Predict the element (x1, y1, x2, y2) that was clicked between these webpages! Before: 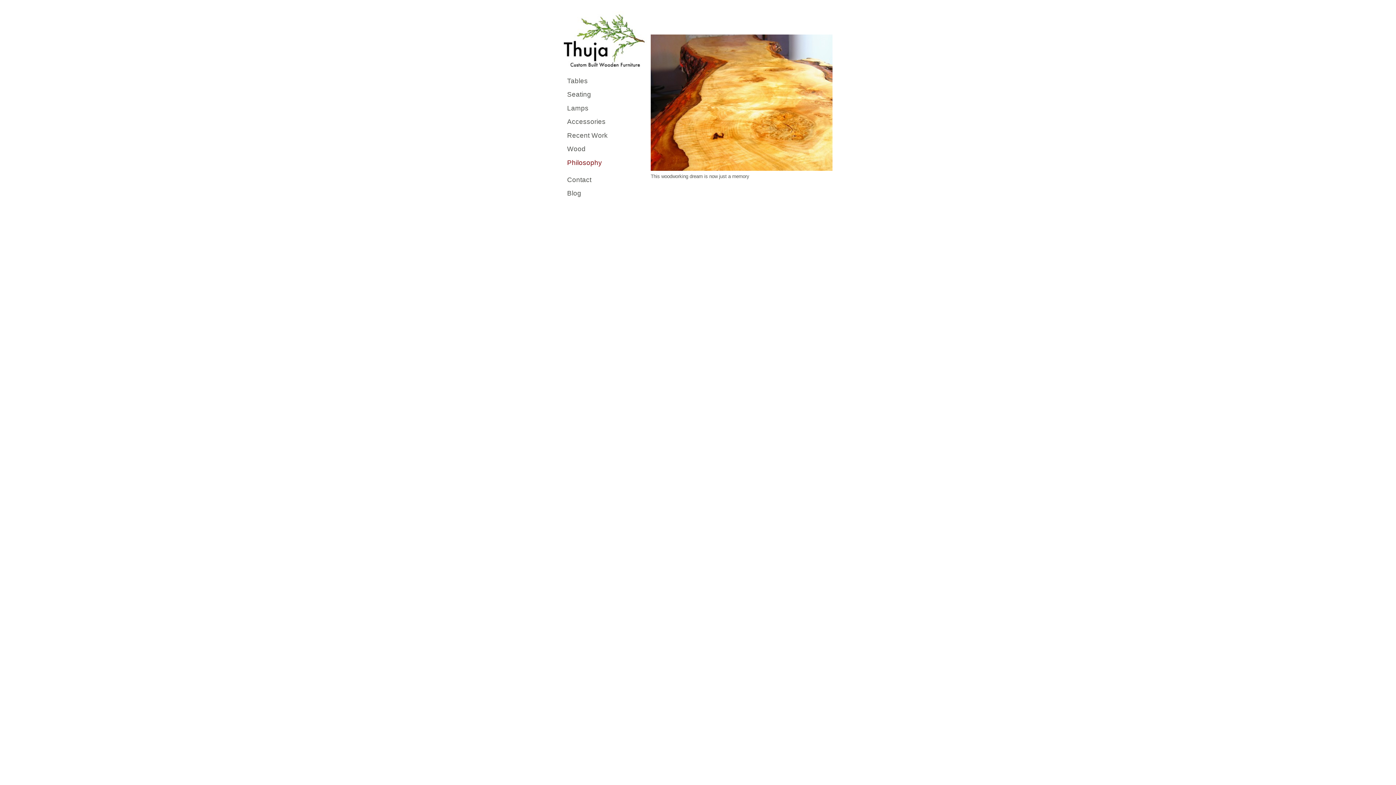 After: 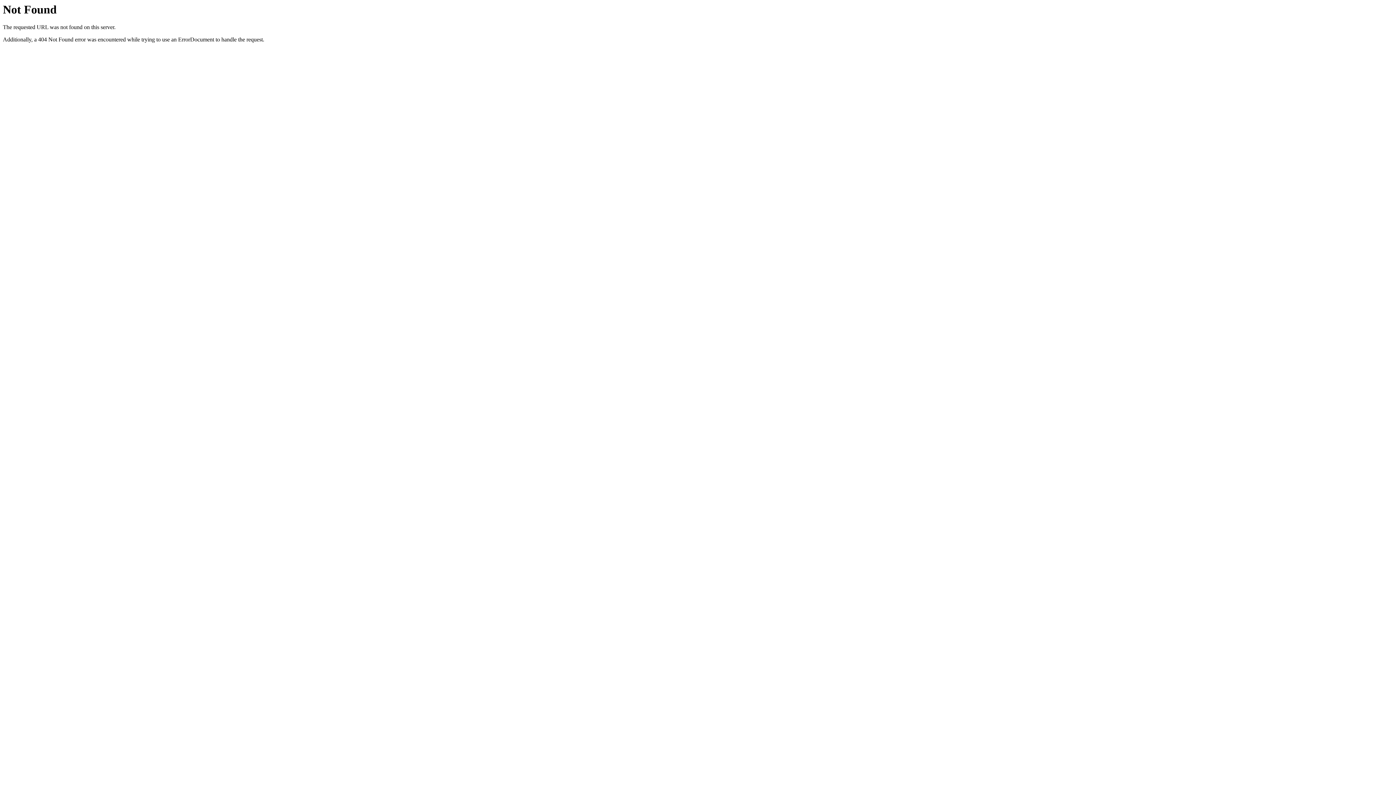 Action: label: Seating bbox: (567, 90, 658, 98)